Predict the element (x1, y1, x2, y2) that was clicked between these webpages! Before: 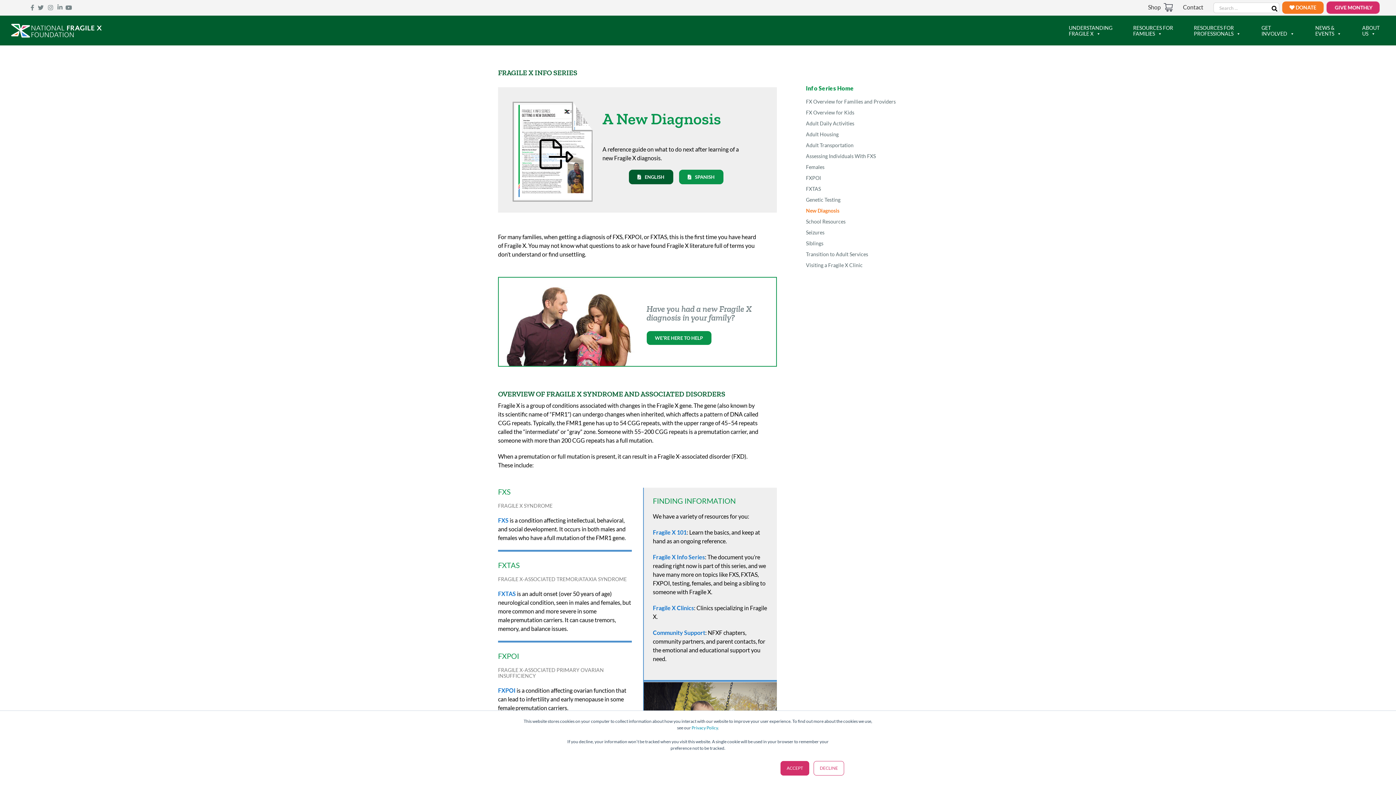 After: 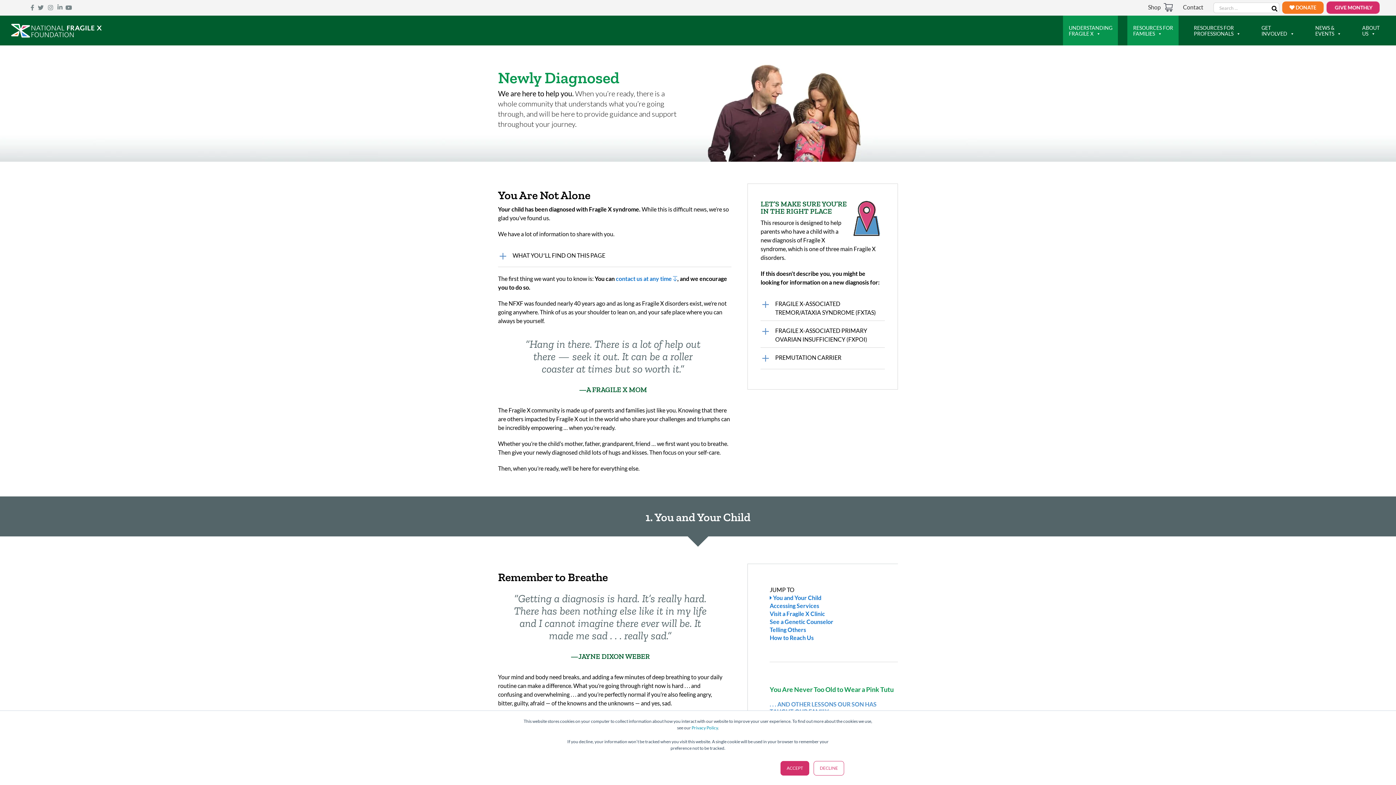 Action: label: Dad, mom and daughter bbox: (498, 287, 637, 366)